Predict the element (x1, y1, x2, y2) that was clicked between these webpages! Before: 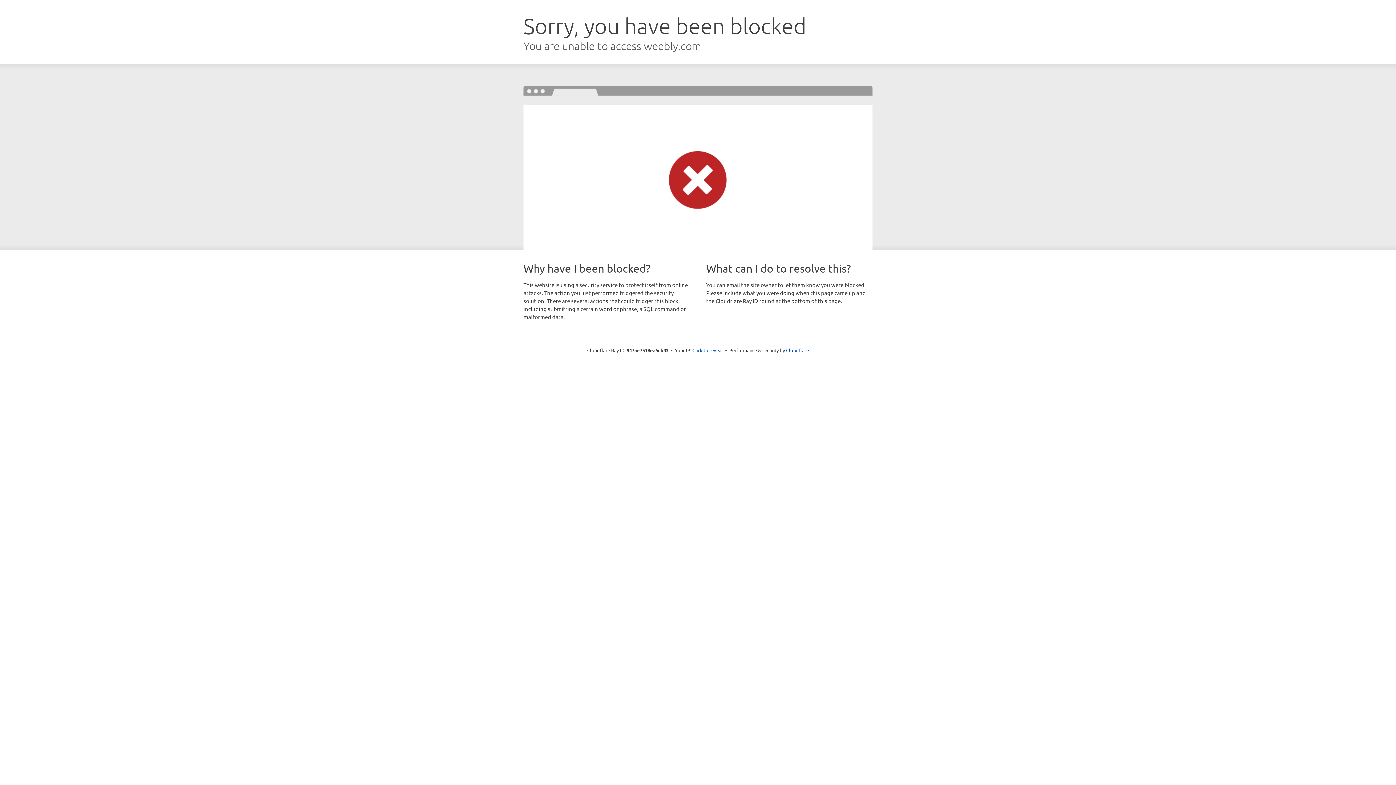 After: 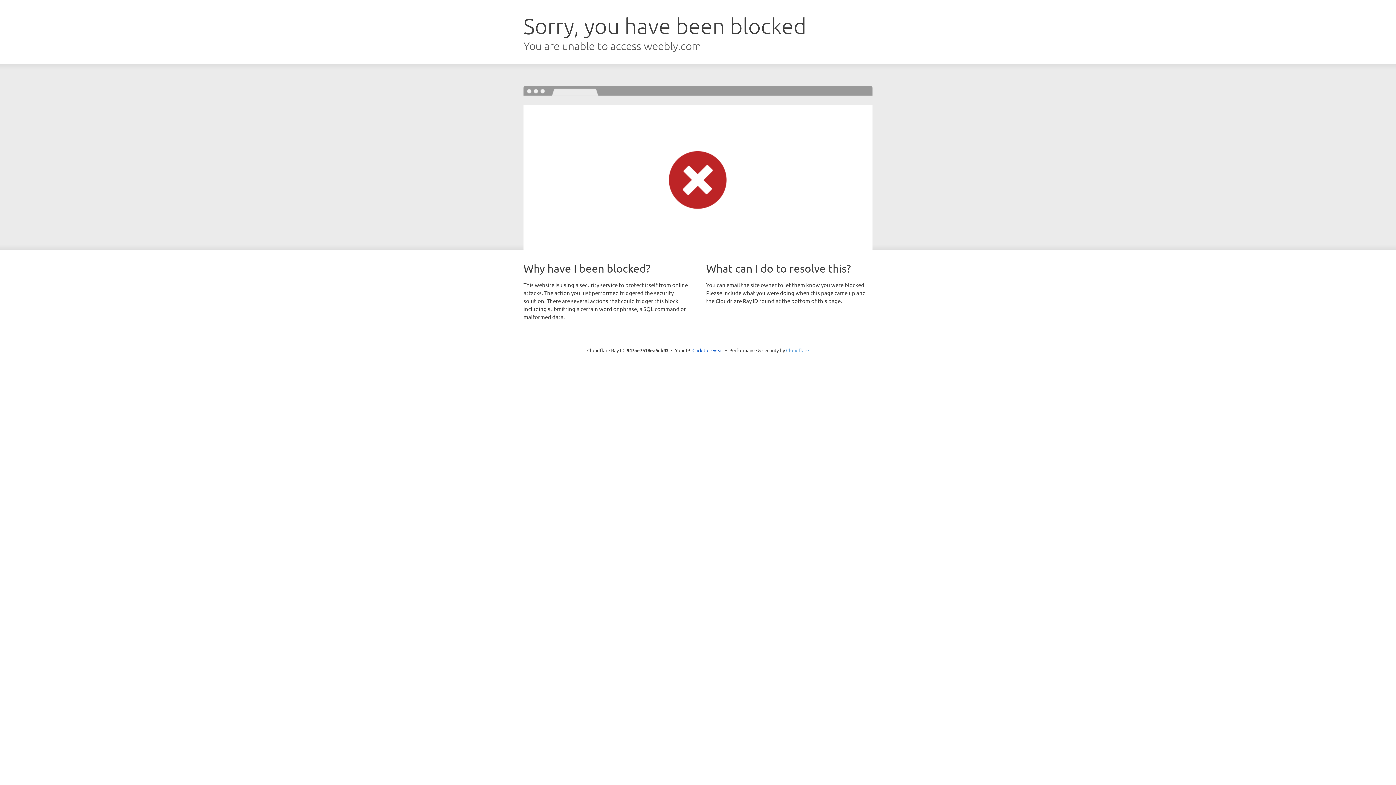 Action: label: Cloudflare bbox: (786, 347, 809, 353)